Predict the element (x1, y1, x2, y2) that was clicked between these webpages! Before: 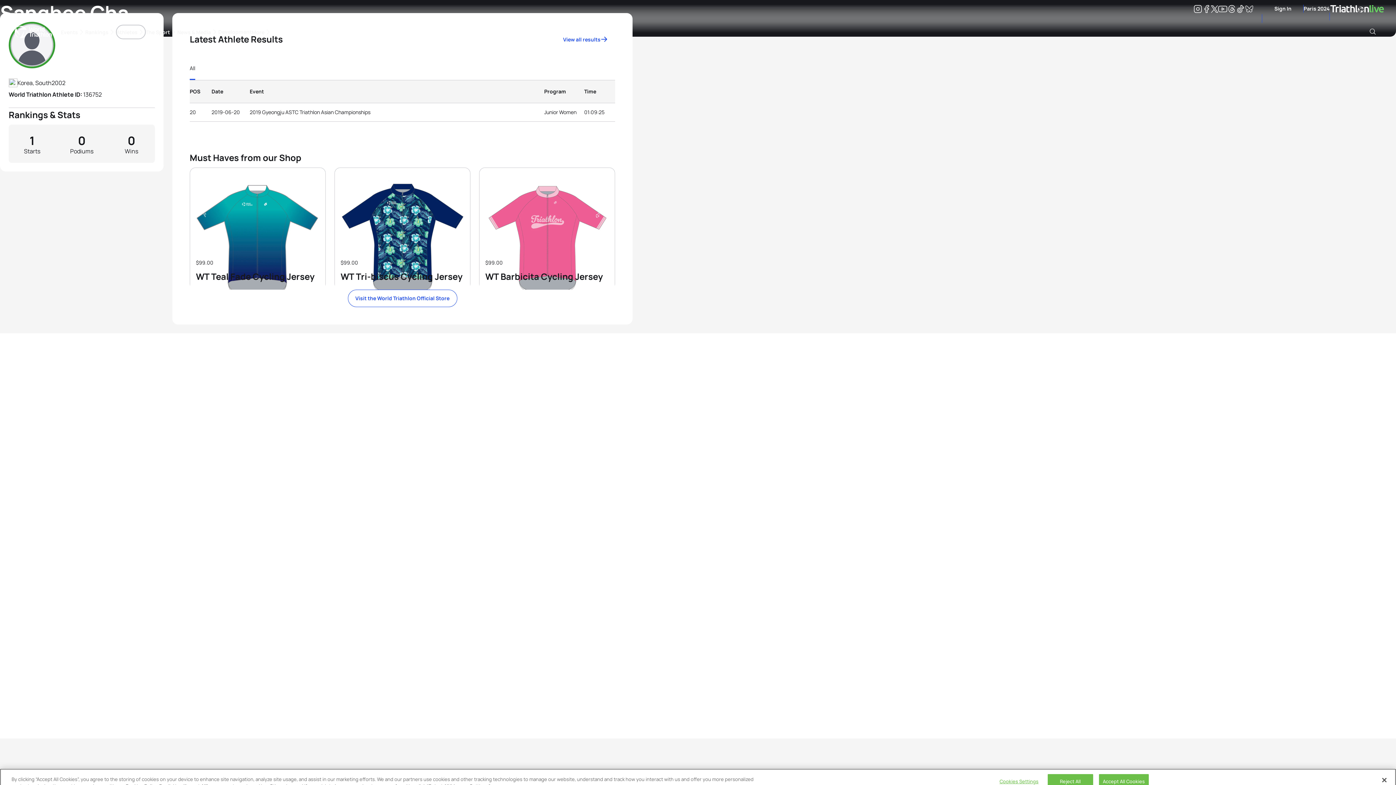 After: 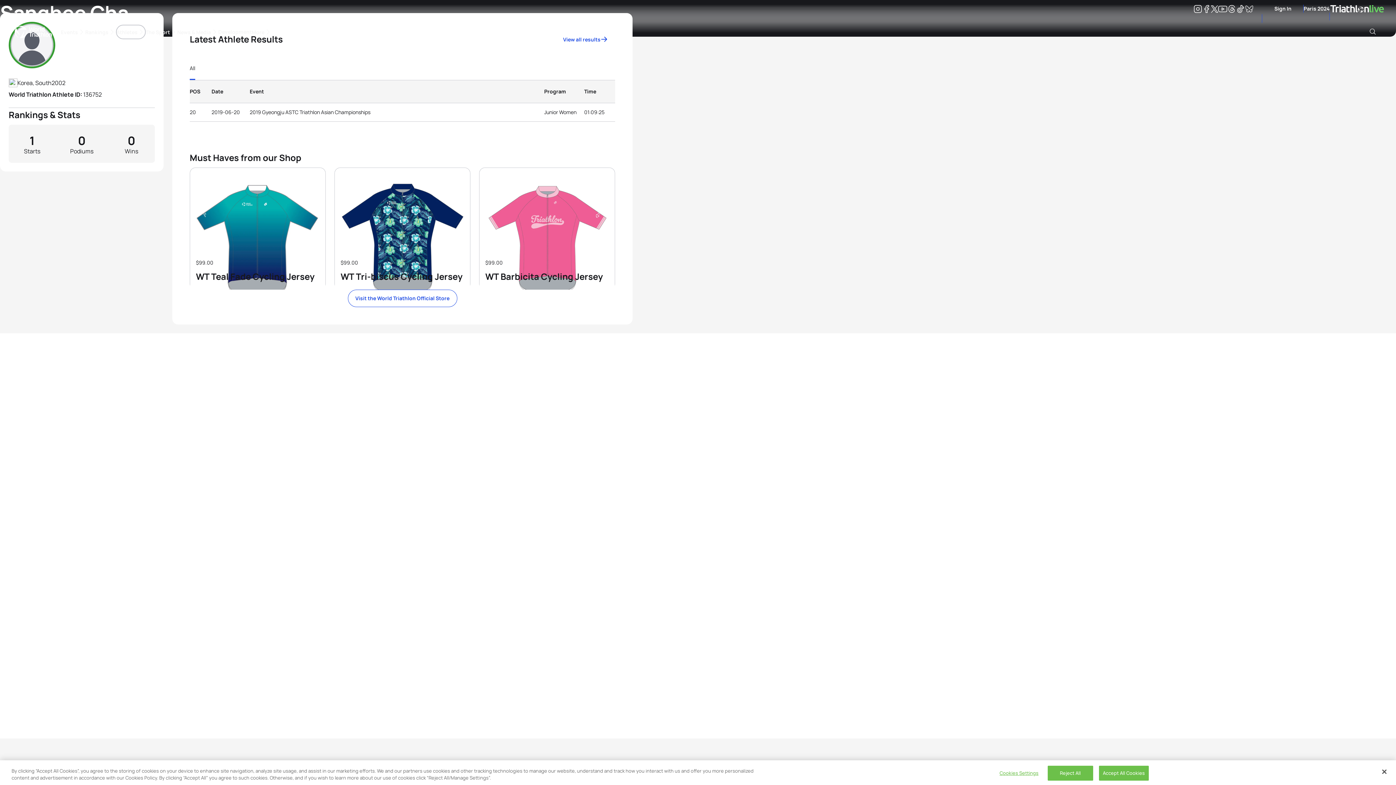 Action: label: Threads bbox: (1227, 6, 1236, 13)